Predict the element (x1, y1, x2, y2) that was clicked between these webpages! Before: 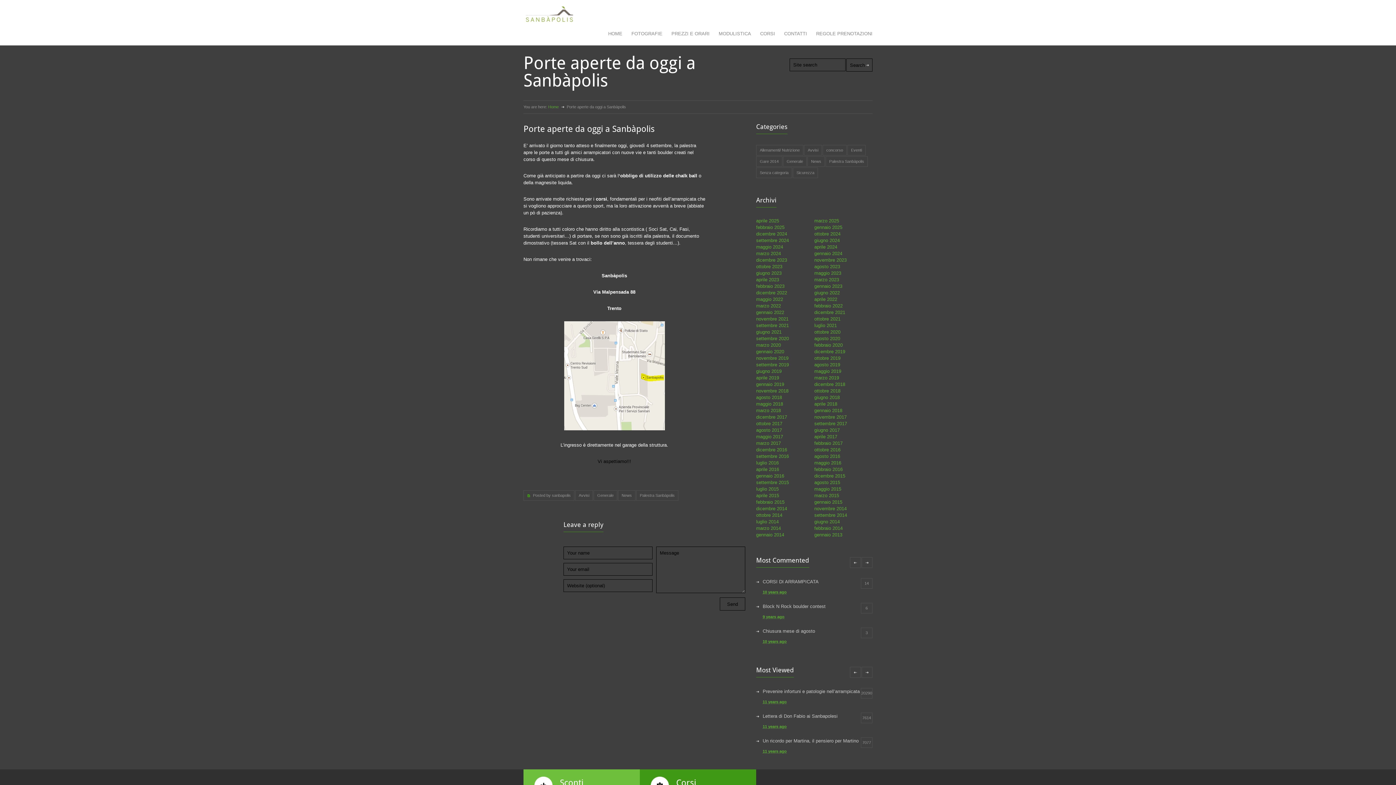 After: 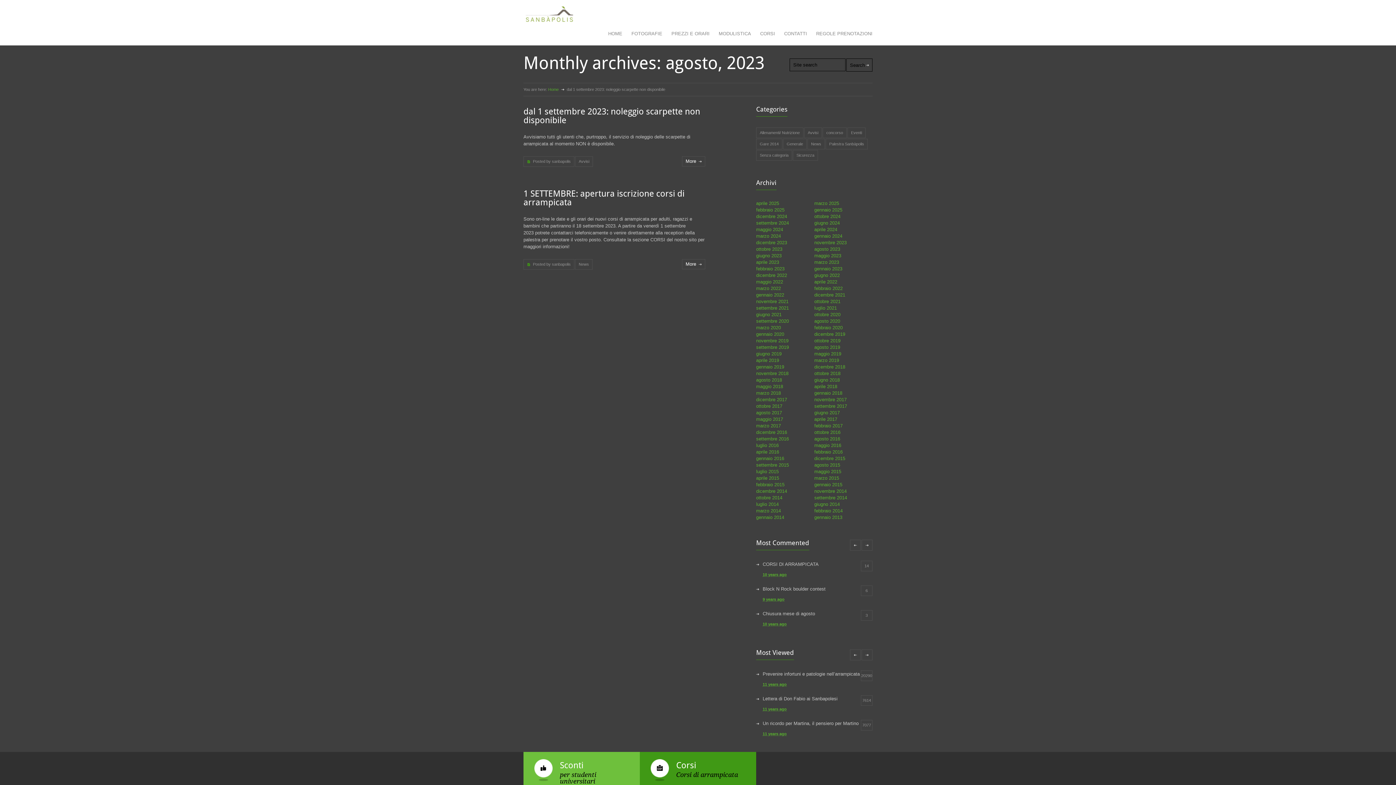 Action: bbox: (814, 264, 840, 269) label: agosto 2023